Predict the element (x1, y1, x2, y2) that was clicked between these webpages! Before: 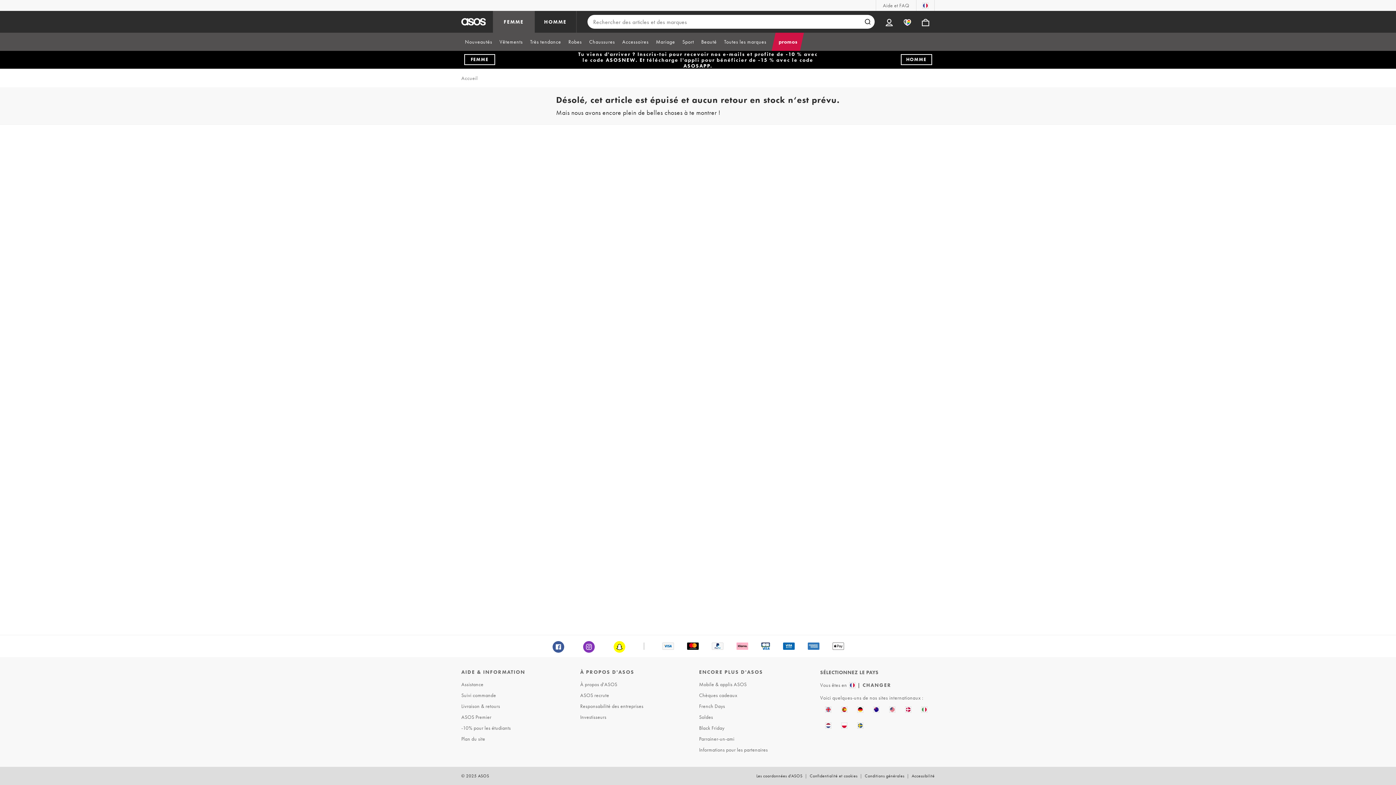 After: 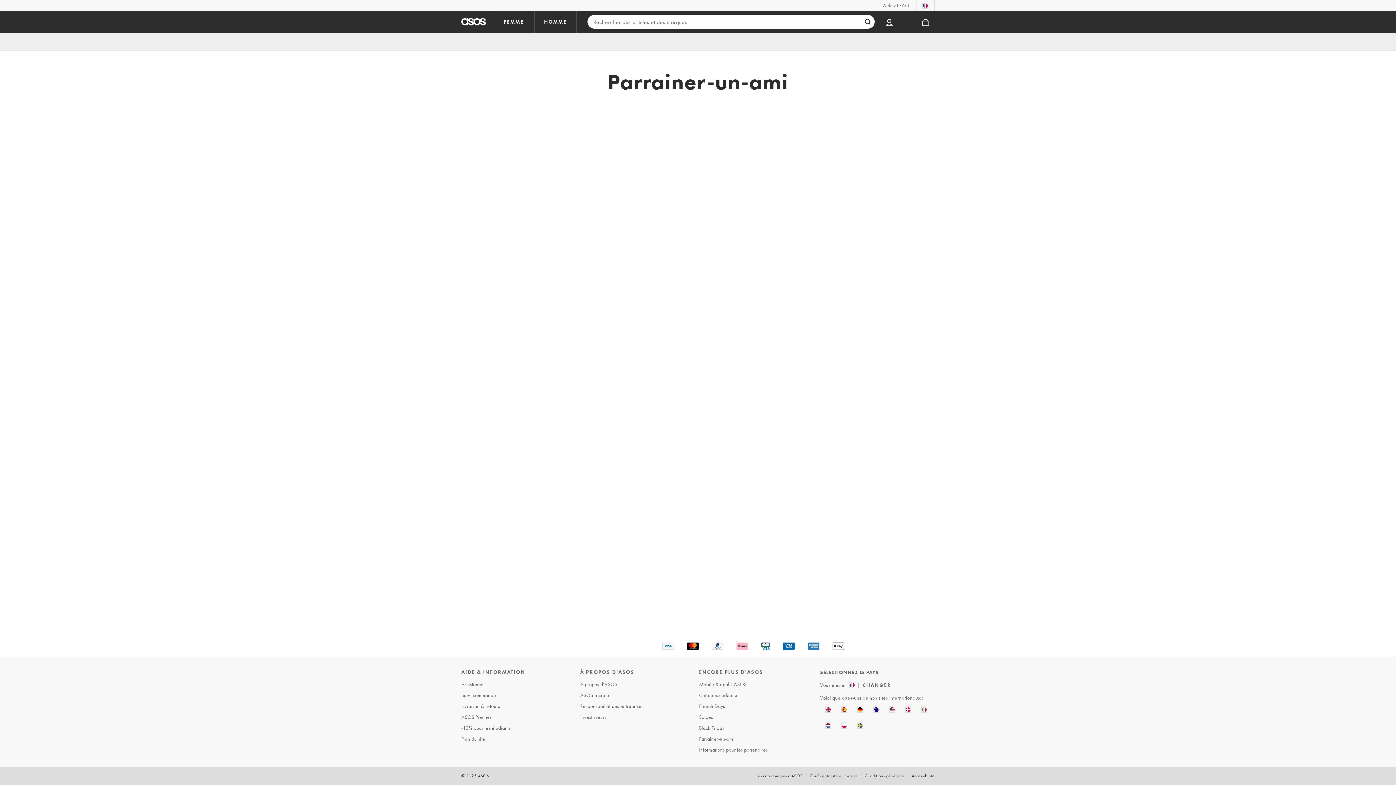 Action: bbox: (697, 733, 814, 744) label: Parrainer-un-ami